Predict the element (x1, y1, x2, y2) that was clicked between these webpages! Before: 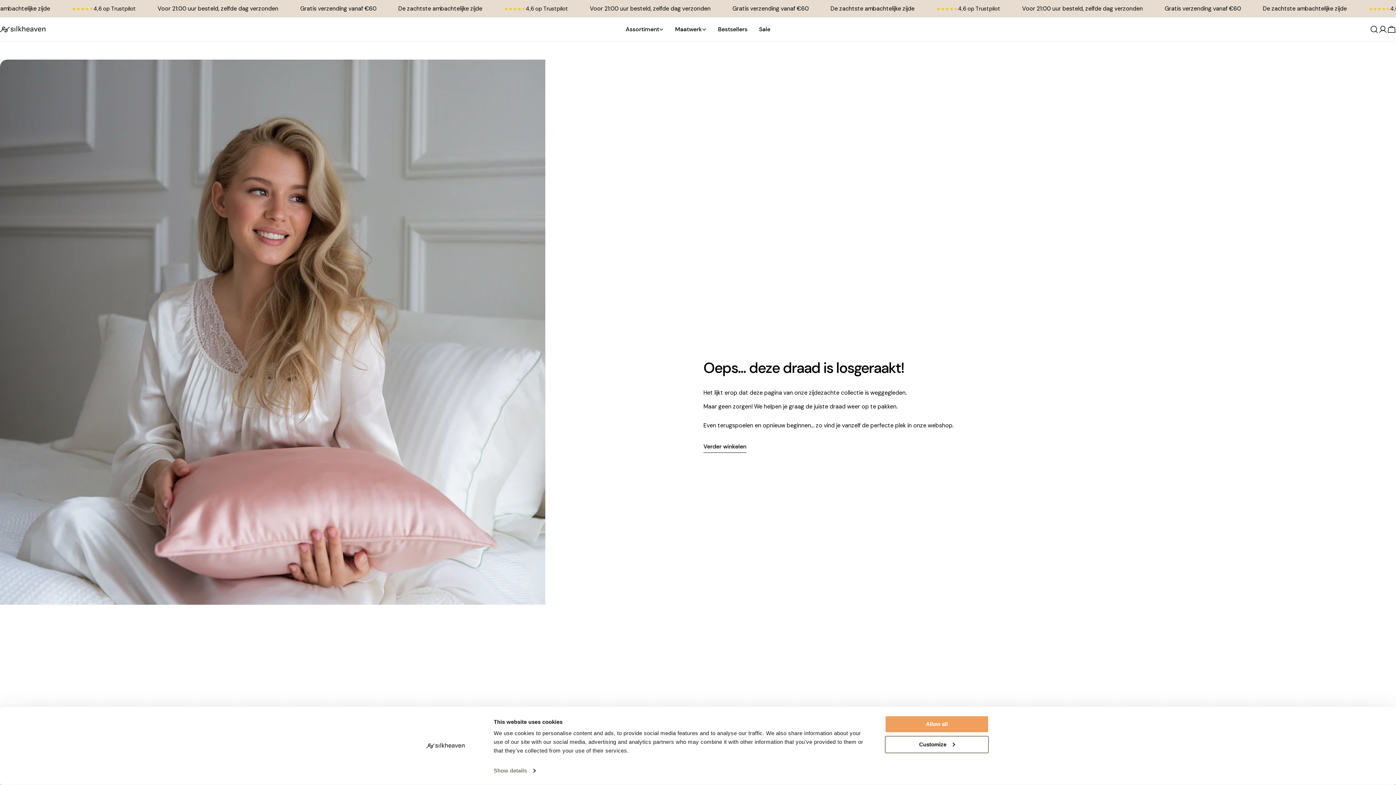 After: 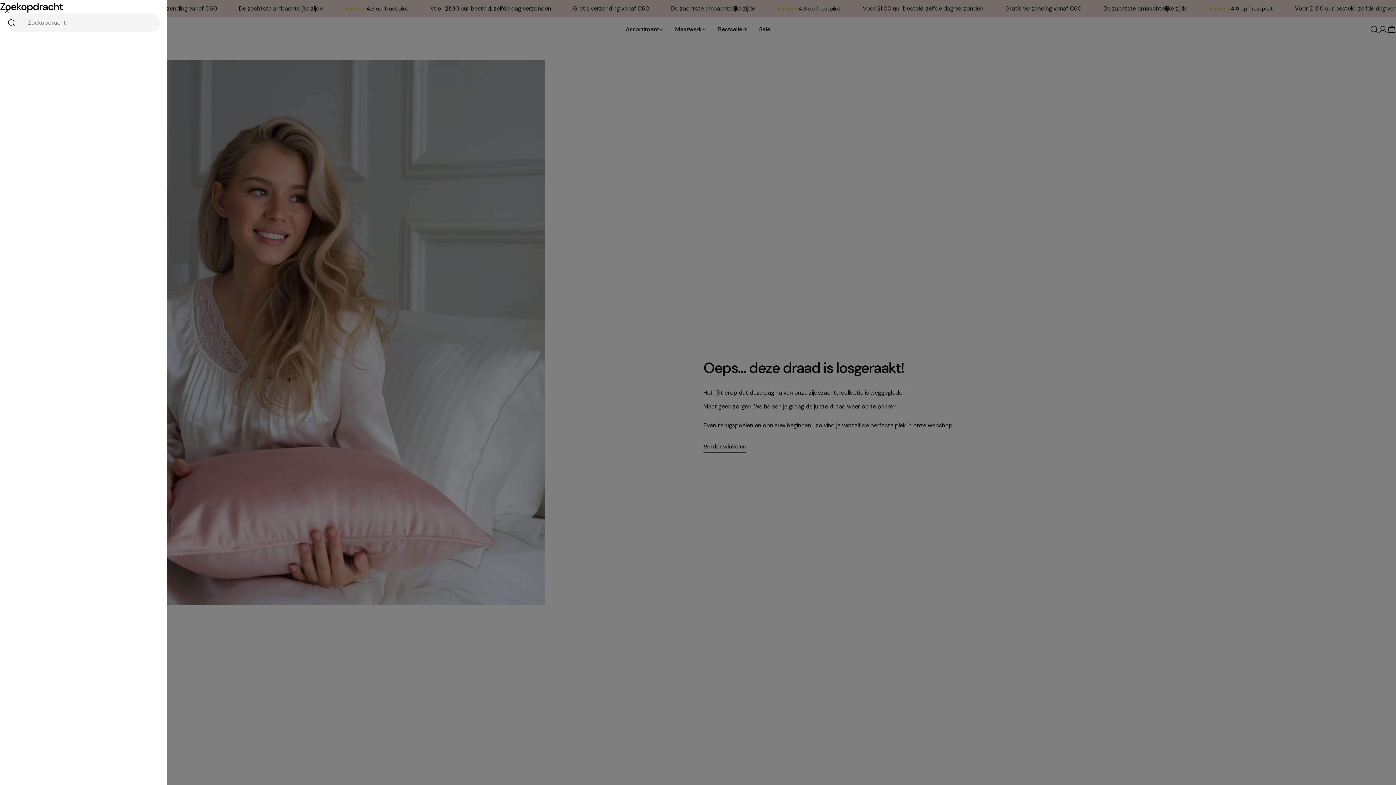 Action: label: Zoekopdracht bbox: (1370, 24, 1378, 33)